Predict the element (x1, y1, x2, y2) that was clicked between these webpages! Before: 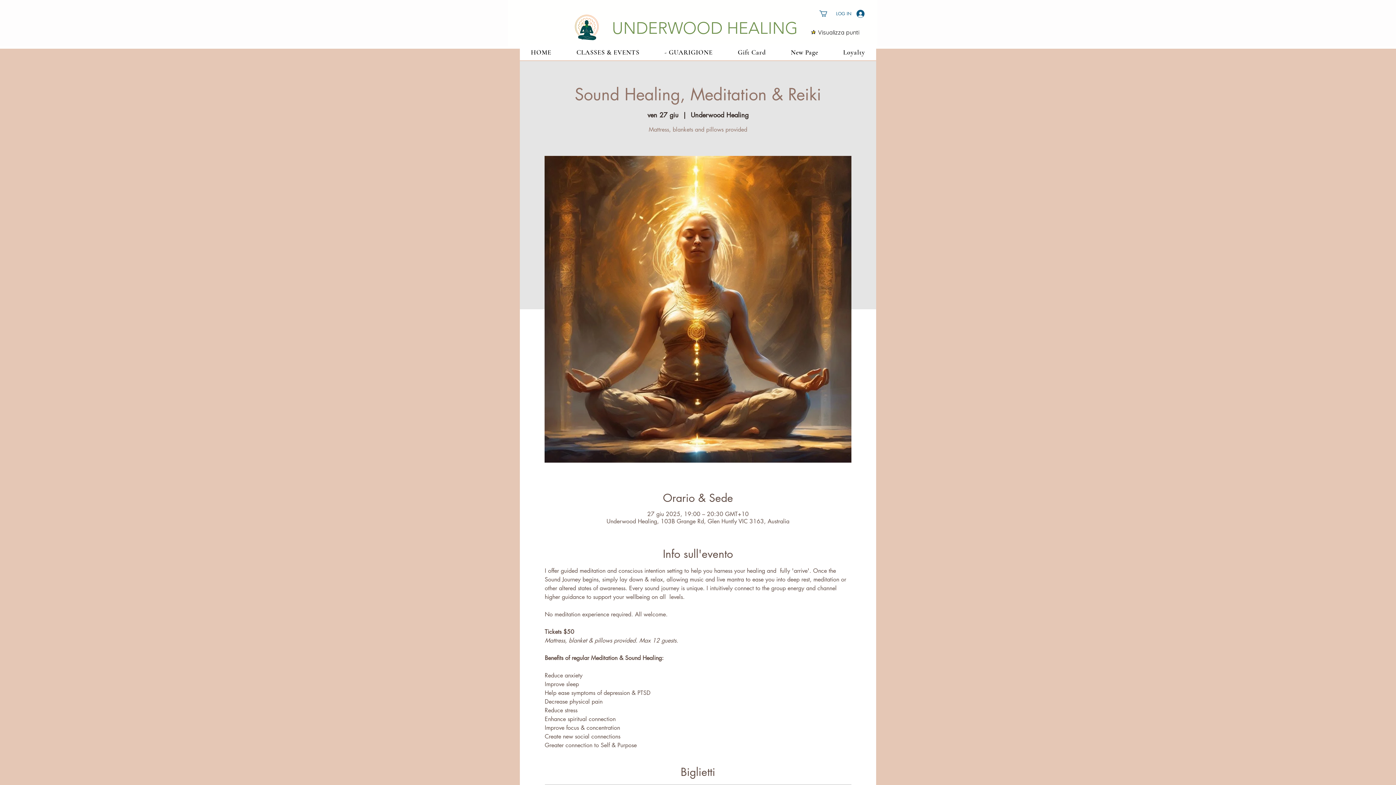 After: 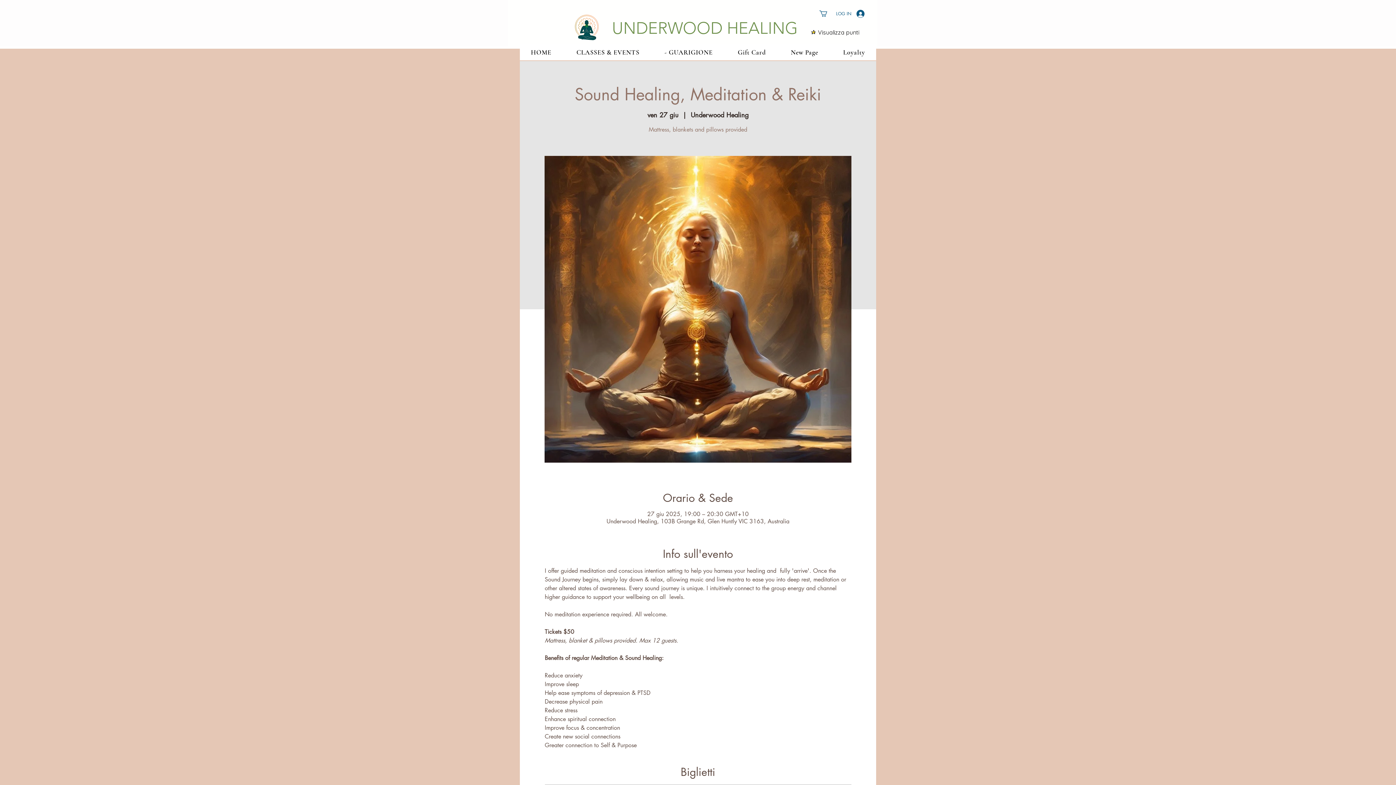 Action: bbox: (819, 10, 834, 16)